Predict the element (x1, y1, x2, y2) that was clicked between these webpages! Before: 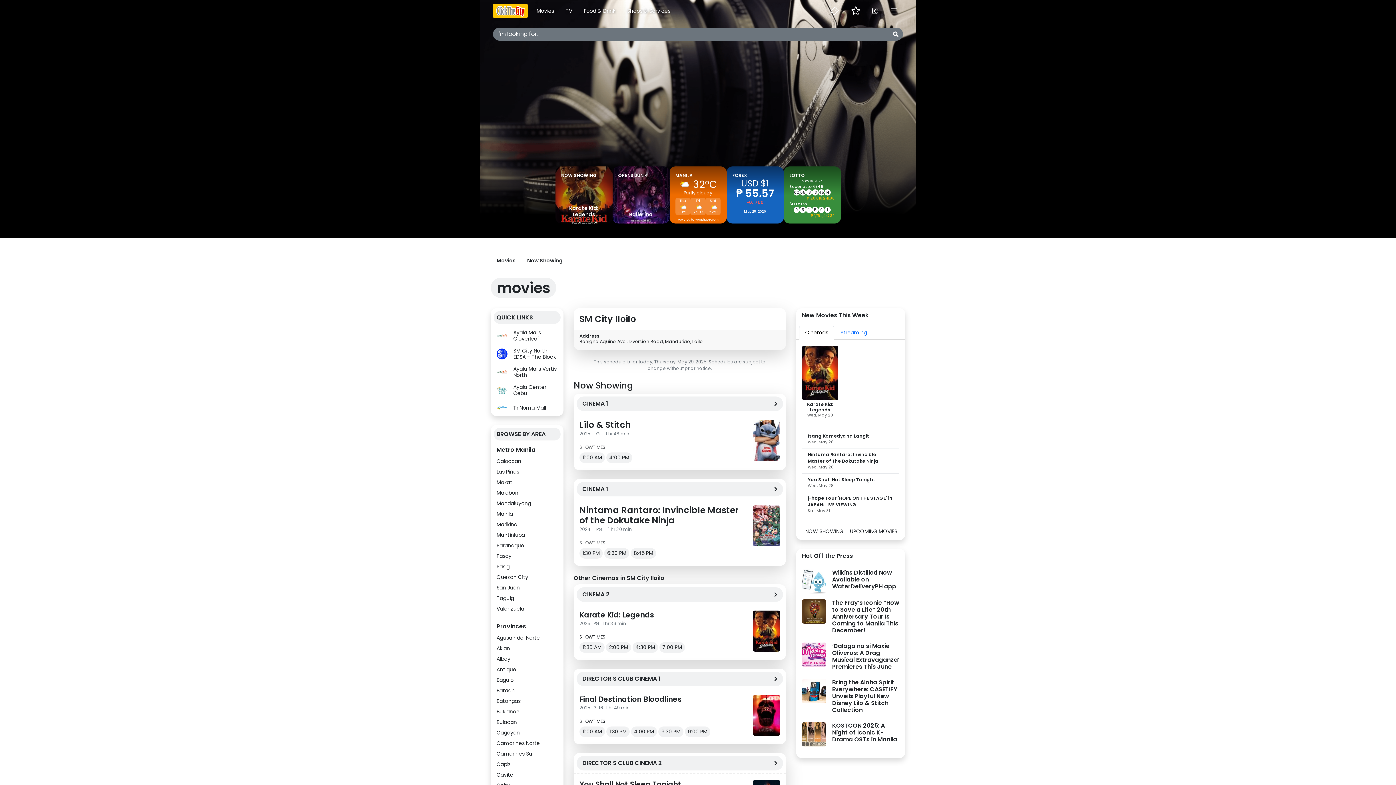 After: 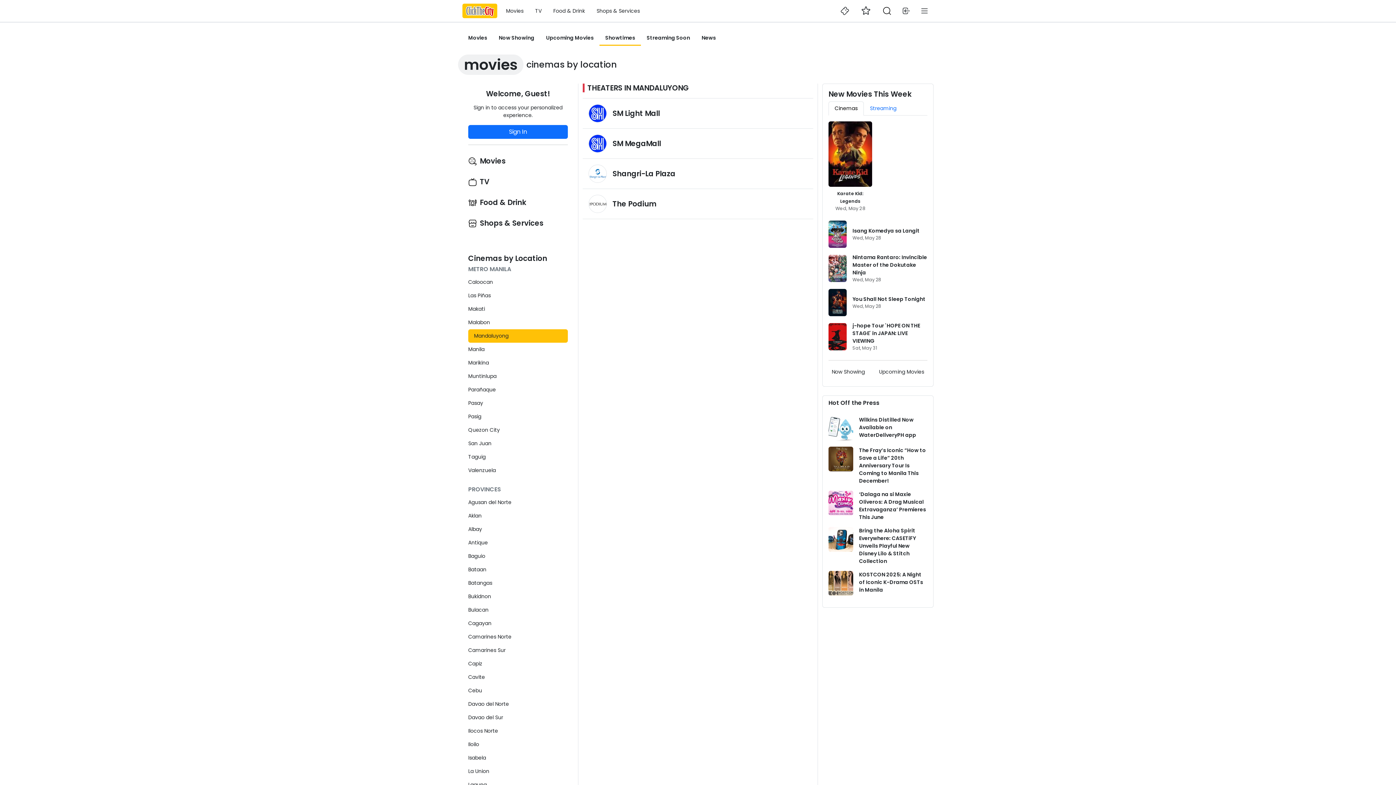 Action: bbox: (490, 498, 563, 509) label: Mandaluyong